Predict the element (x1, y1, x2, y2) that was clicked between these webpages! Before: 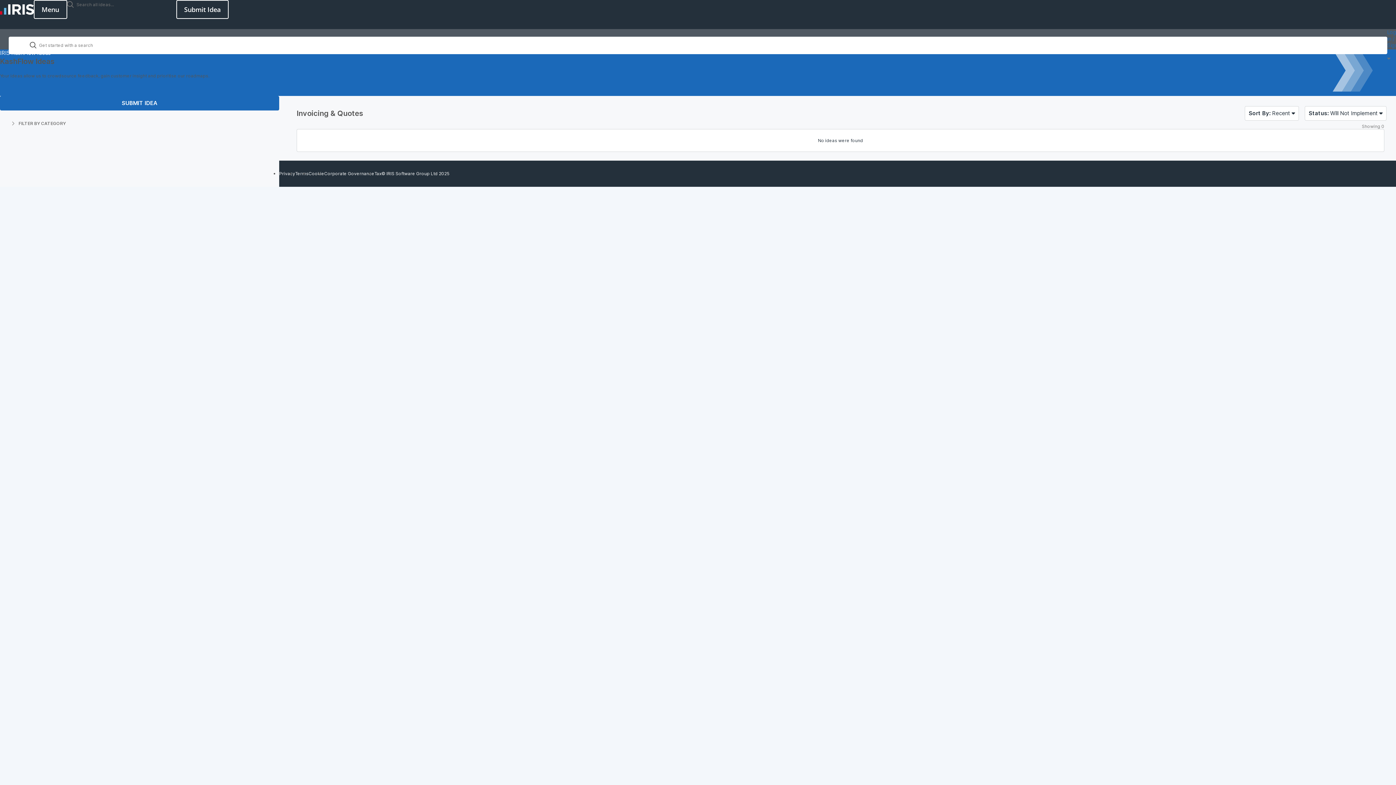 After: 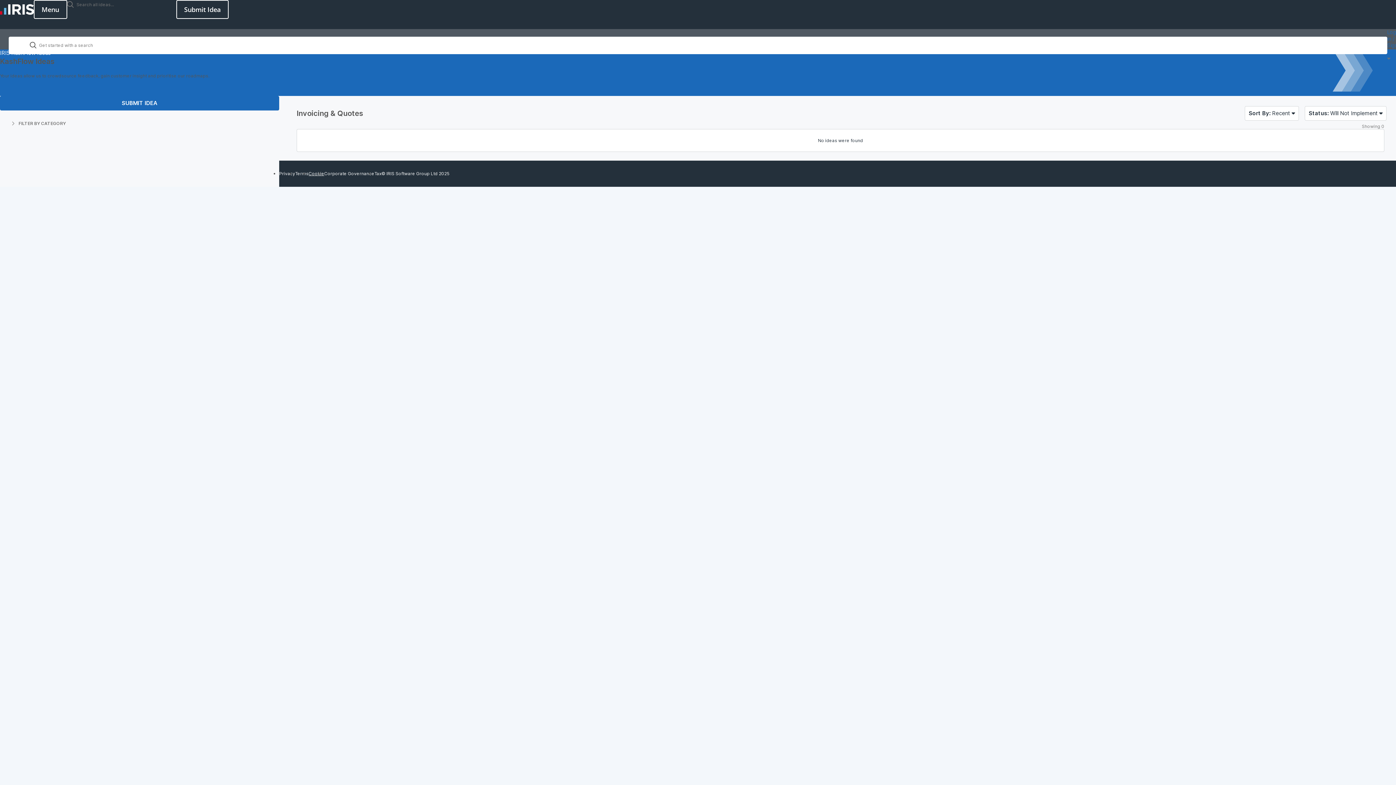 Action: label: Cookie bbox: (308, 169, 324, 178)